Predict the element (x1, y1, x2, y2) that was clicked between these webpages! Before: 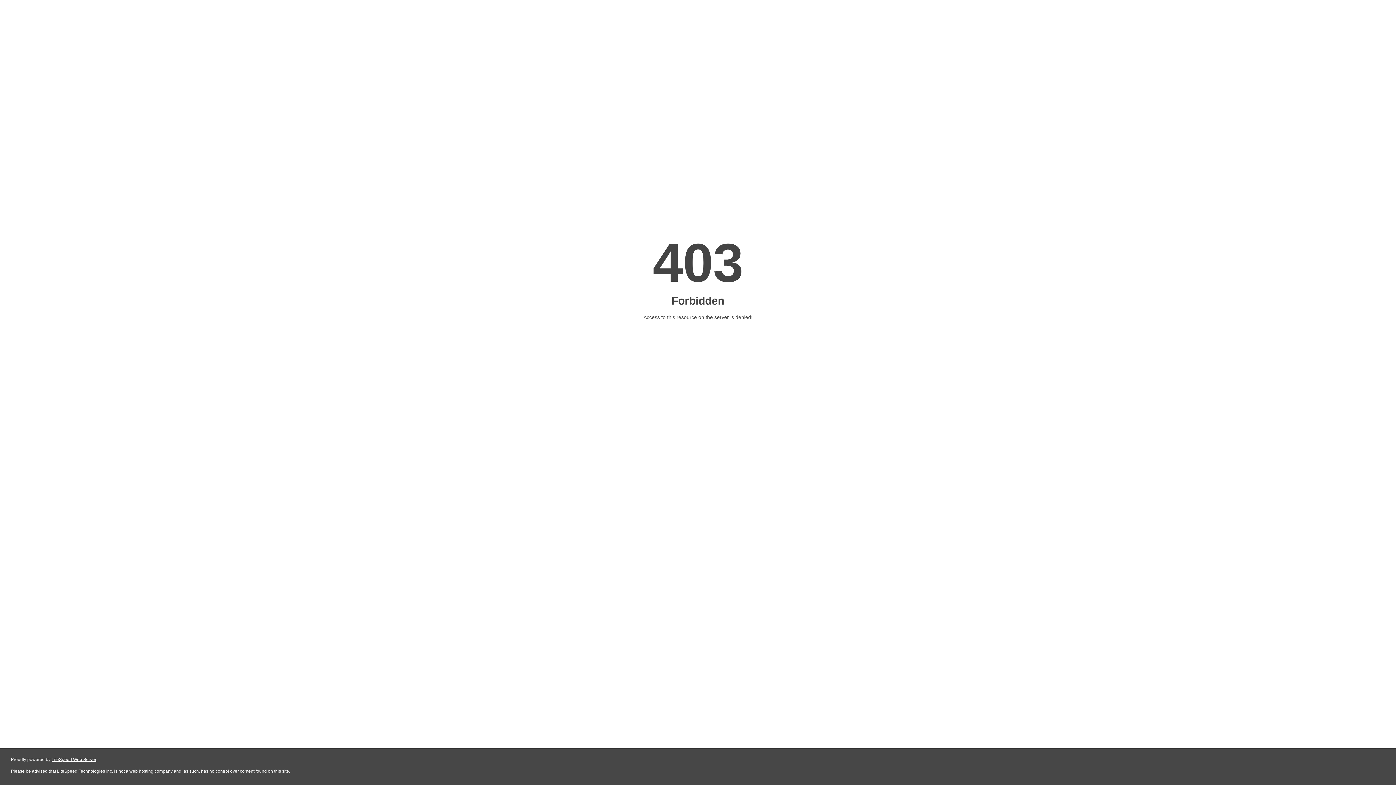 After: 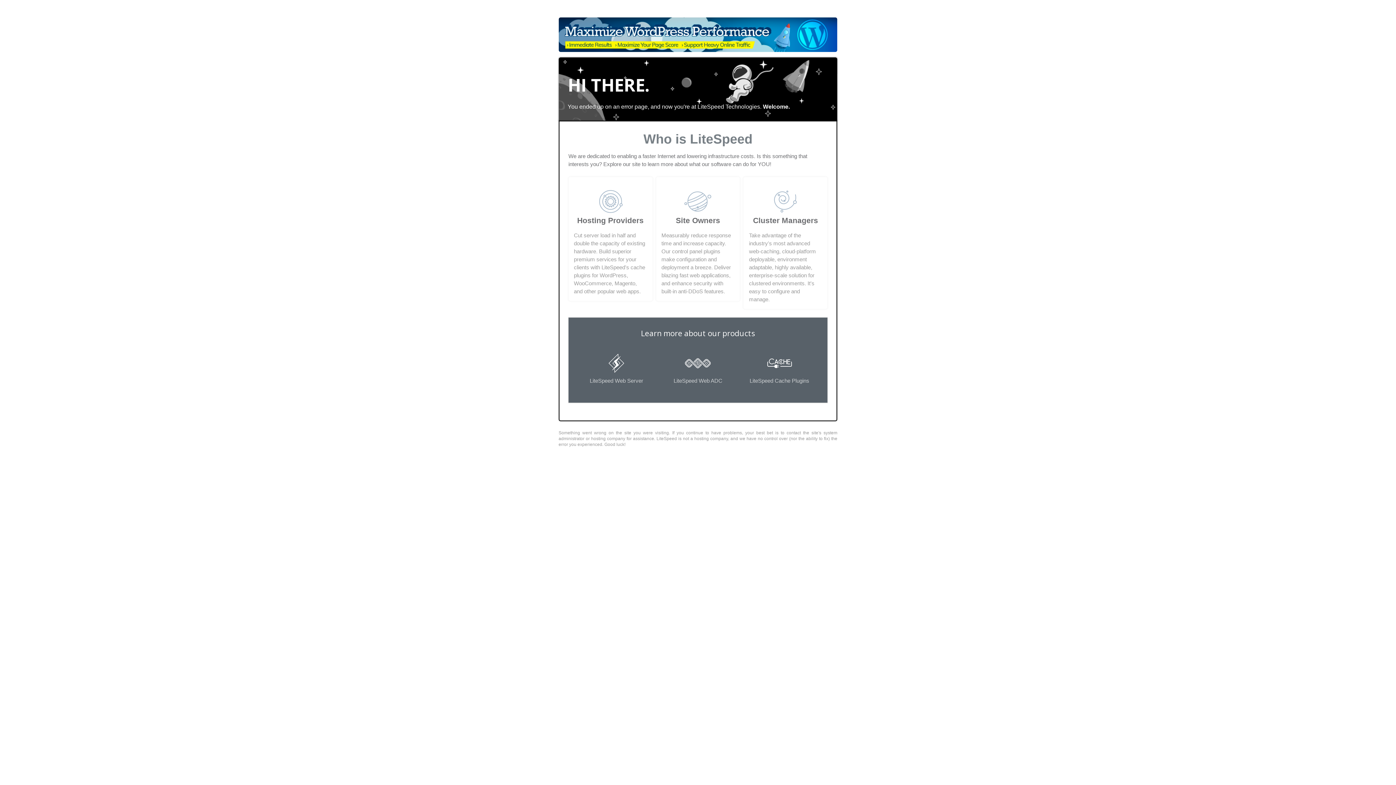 Action: bbox: (51, 757, 96, 762) label: LiteSpeed Web Server